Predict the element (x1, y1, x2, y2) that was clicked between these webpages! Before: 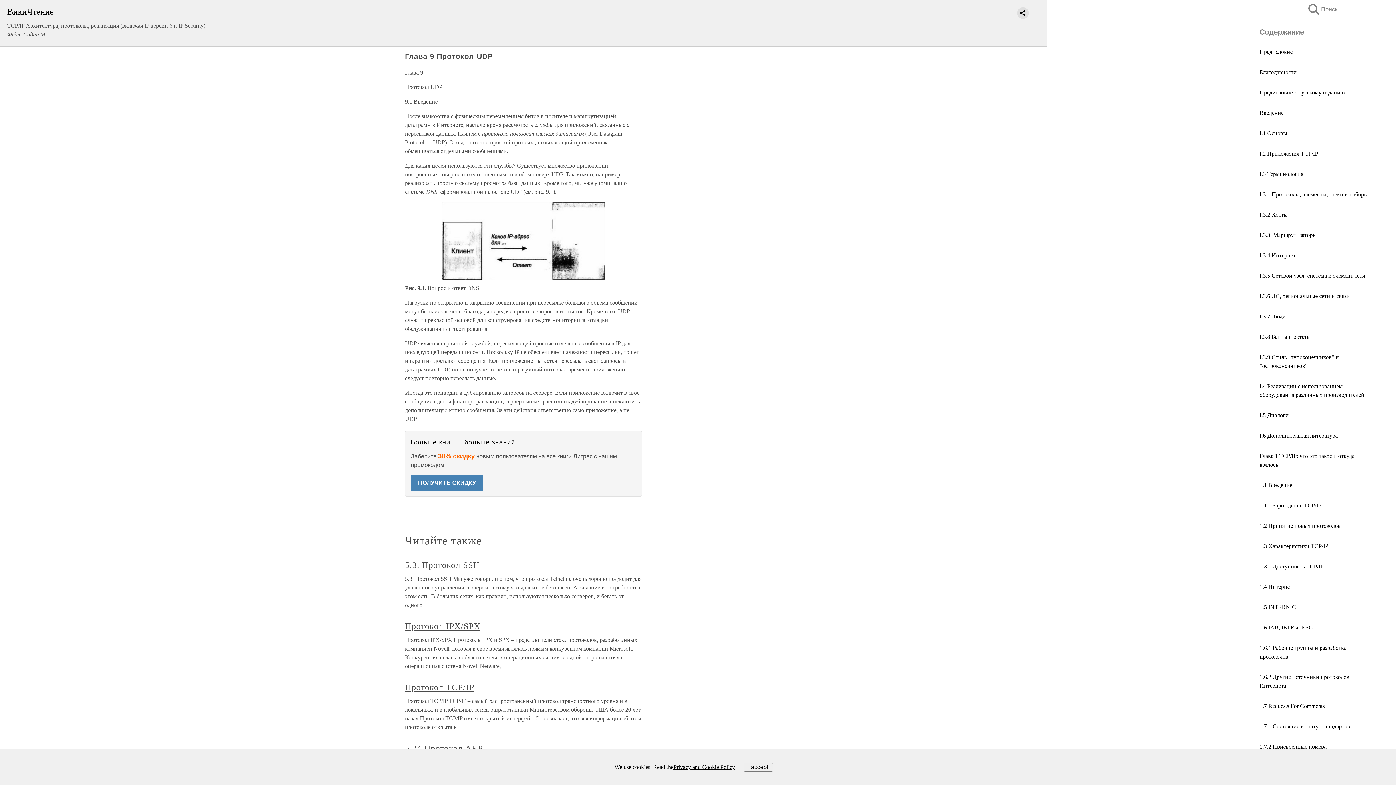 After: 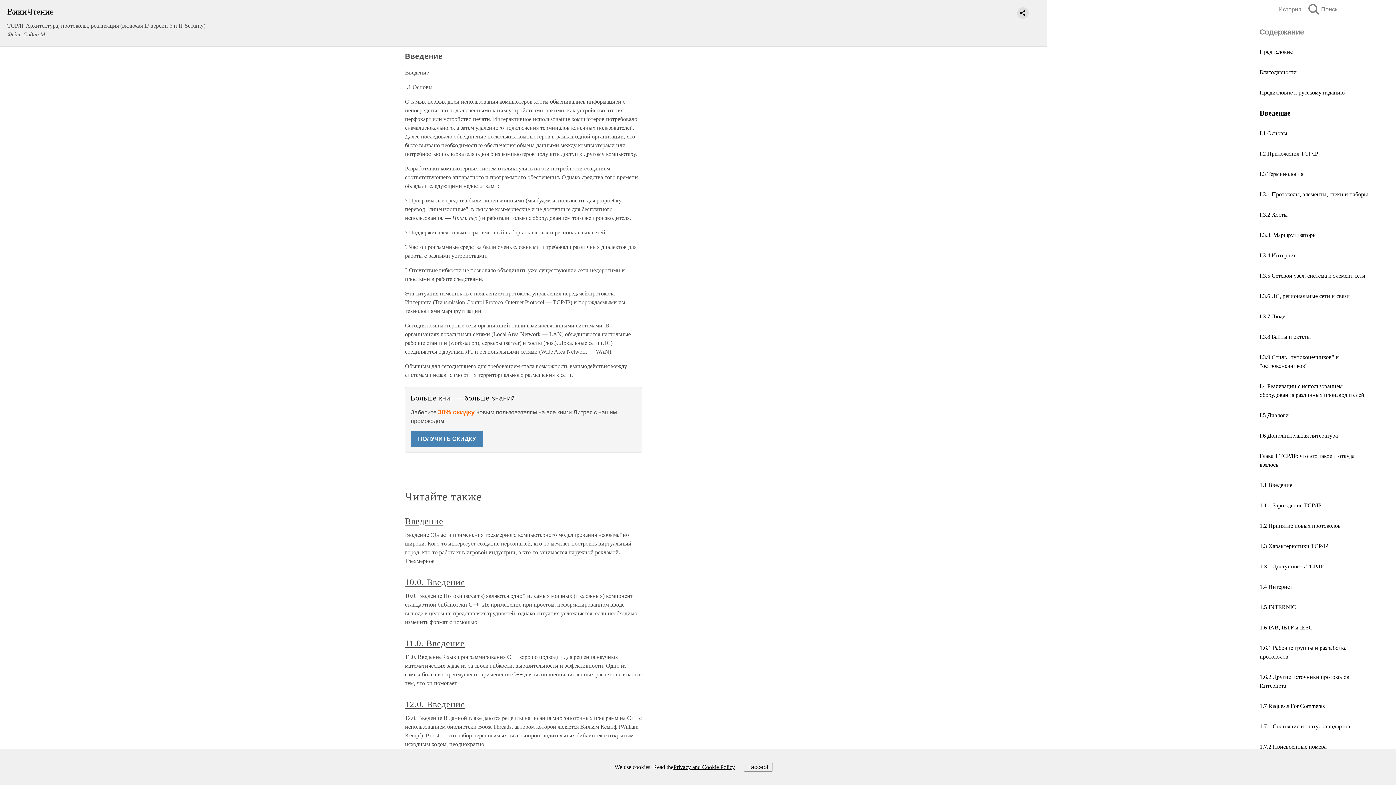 Action: bbox: (1260, 109, 1284, 116) label: Введение